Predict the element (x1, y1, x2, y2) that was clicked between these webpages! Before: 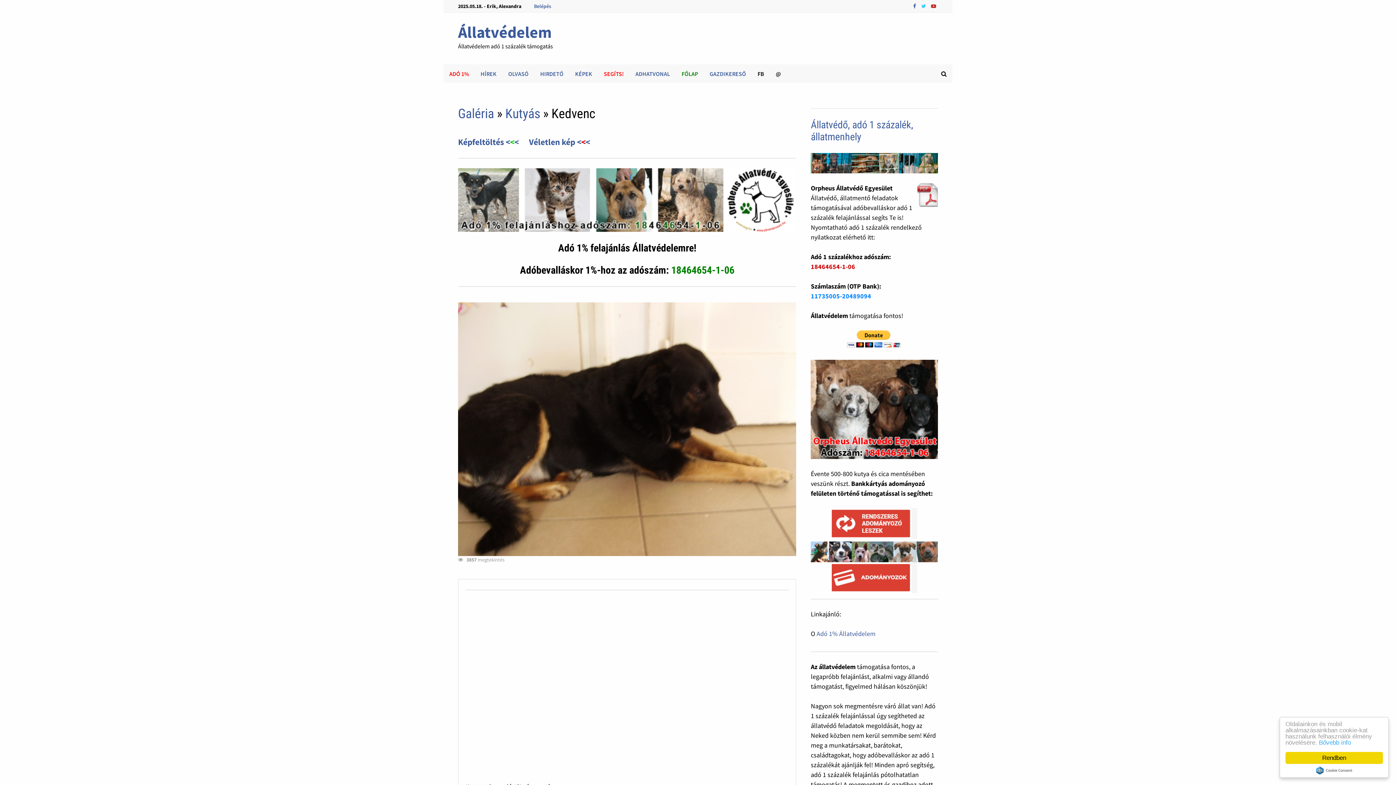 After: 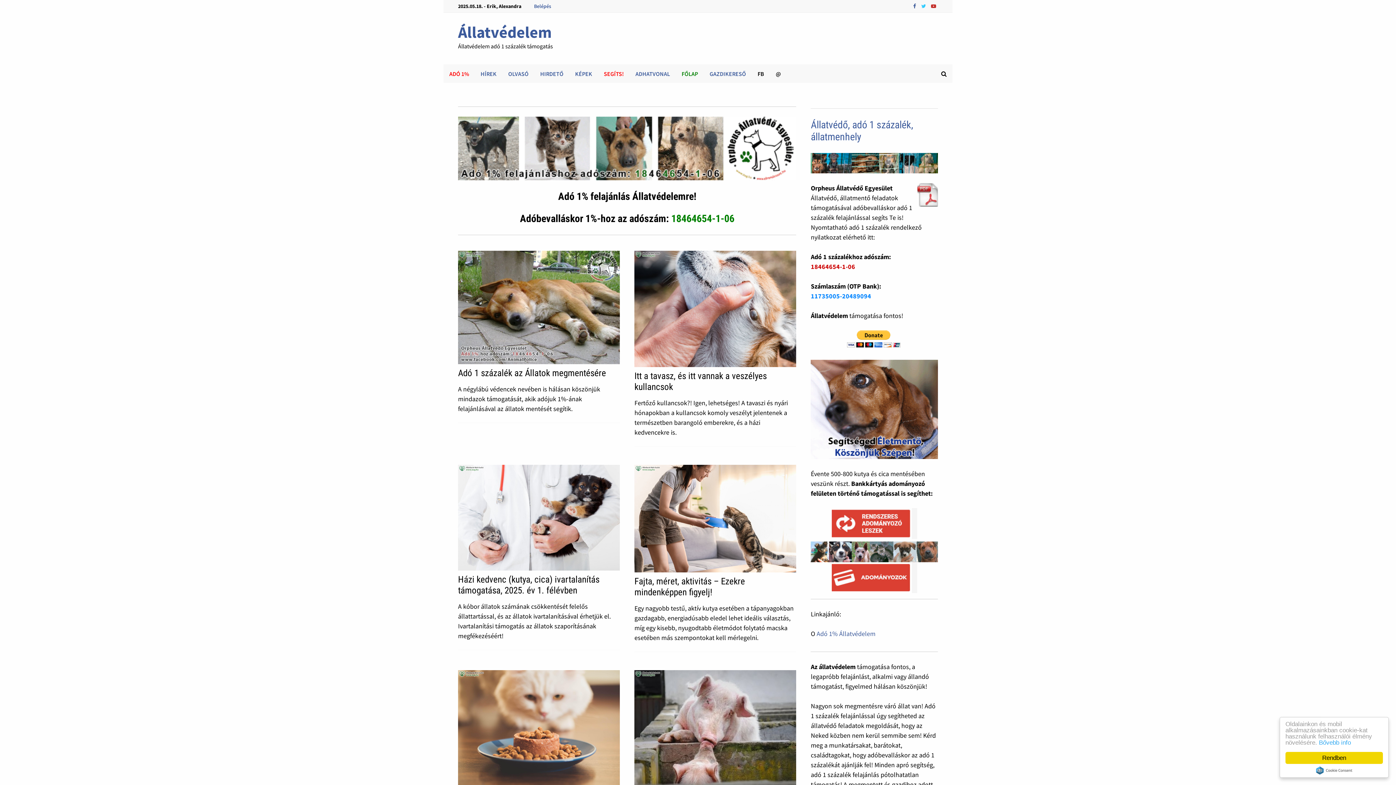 Action: label: FŐLAP bbox: (676, 64, 704, 82)